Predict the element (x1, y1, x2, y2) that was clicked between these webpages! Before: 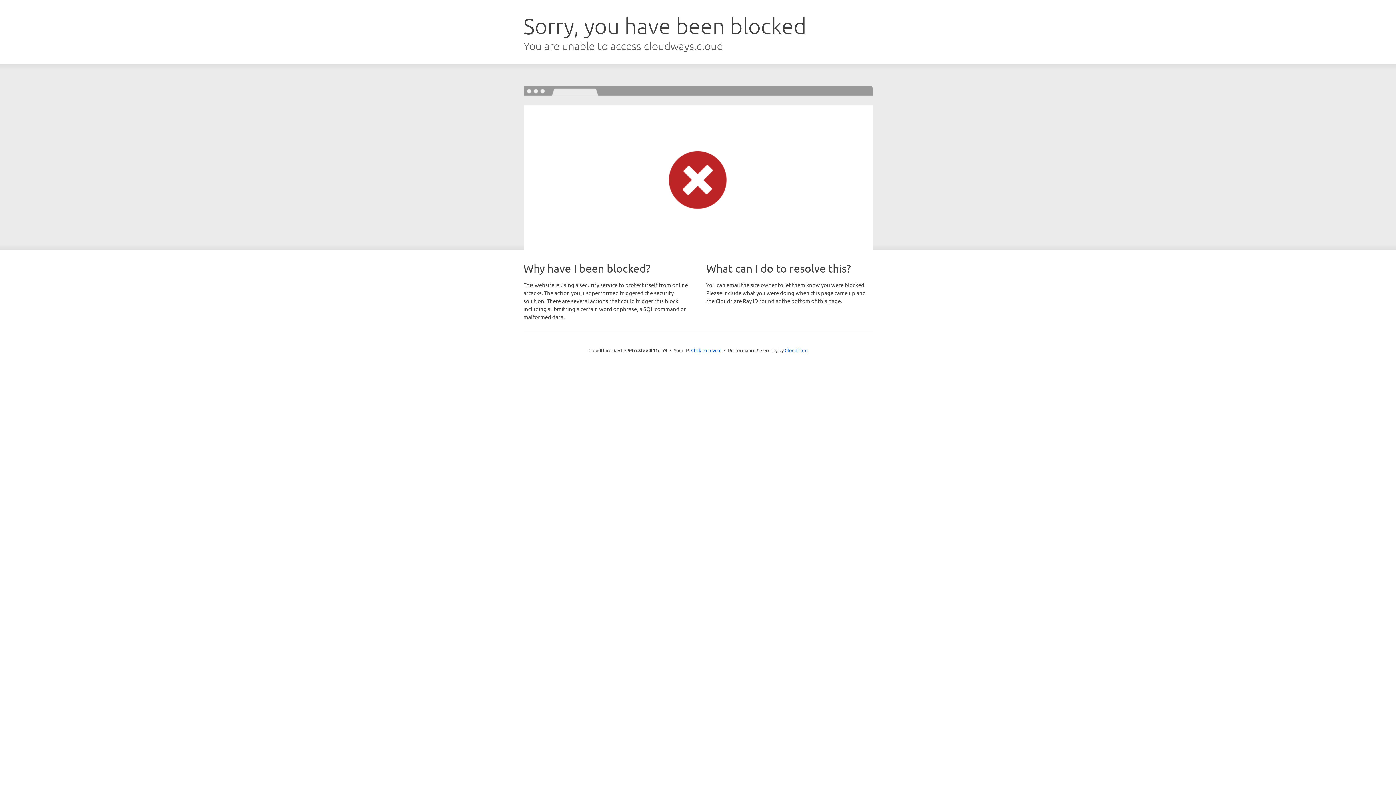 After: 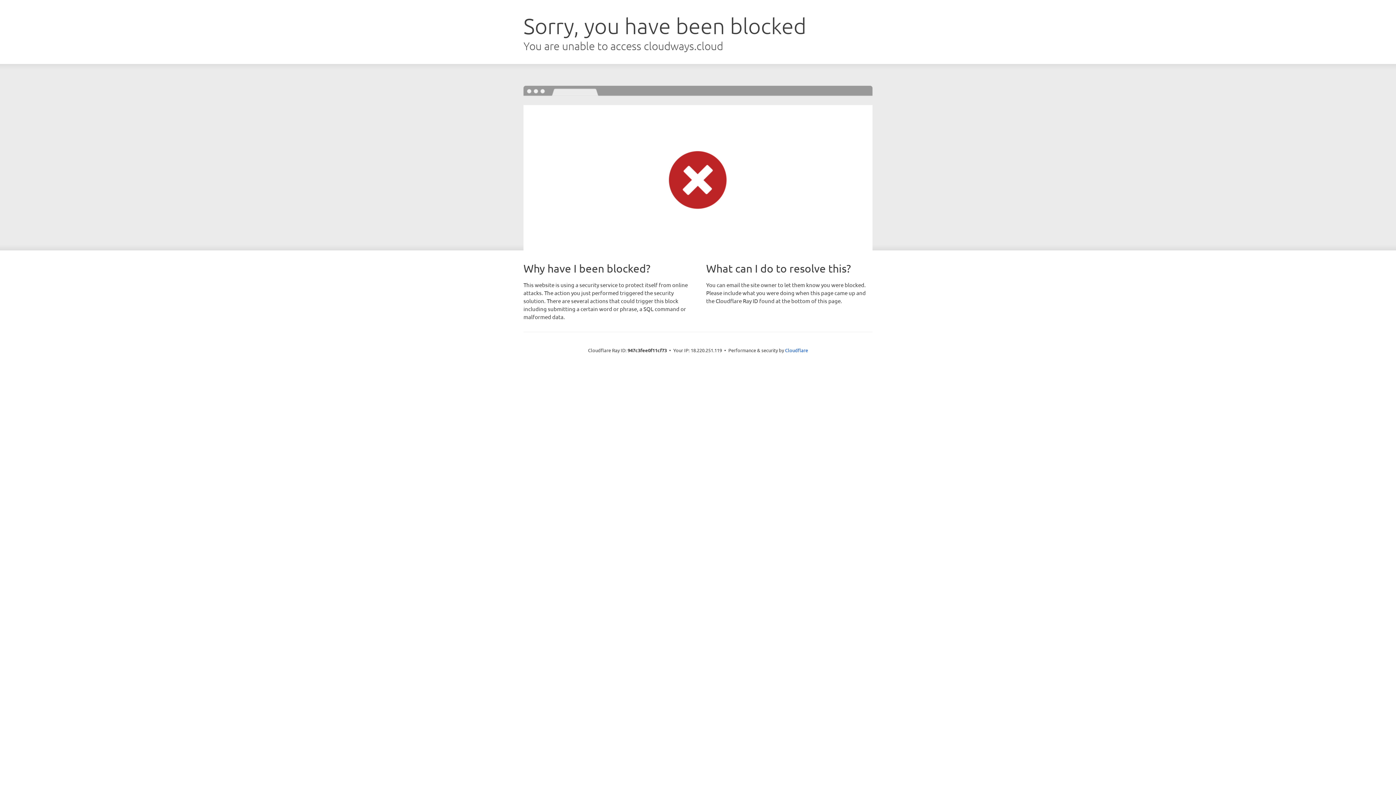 Action: label: Click to reveal bbox: (691, 346, 721, 353)